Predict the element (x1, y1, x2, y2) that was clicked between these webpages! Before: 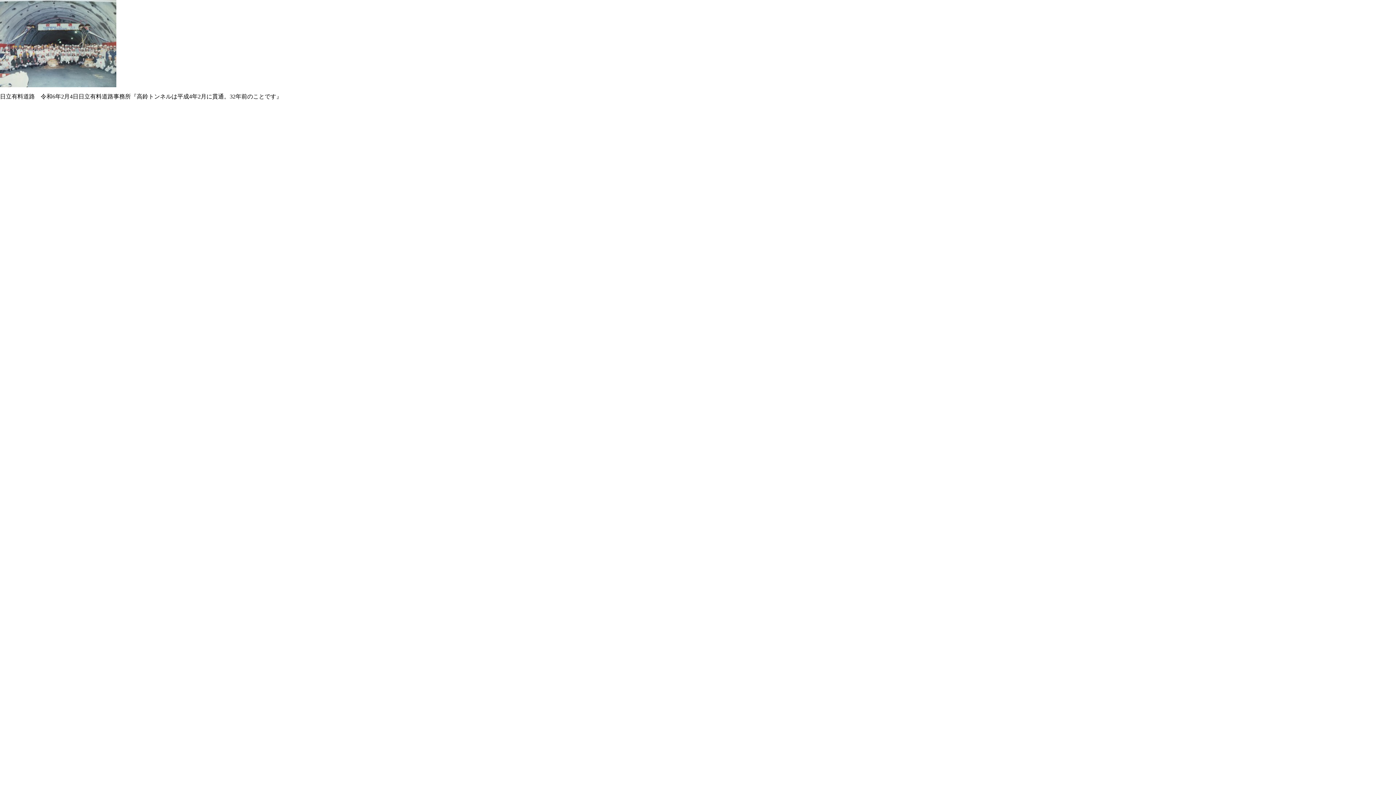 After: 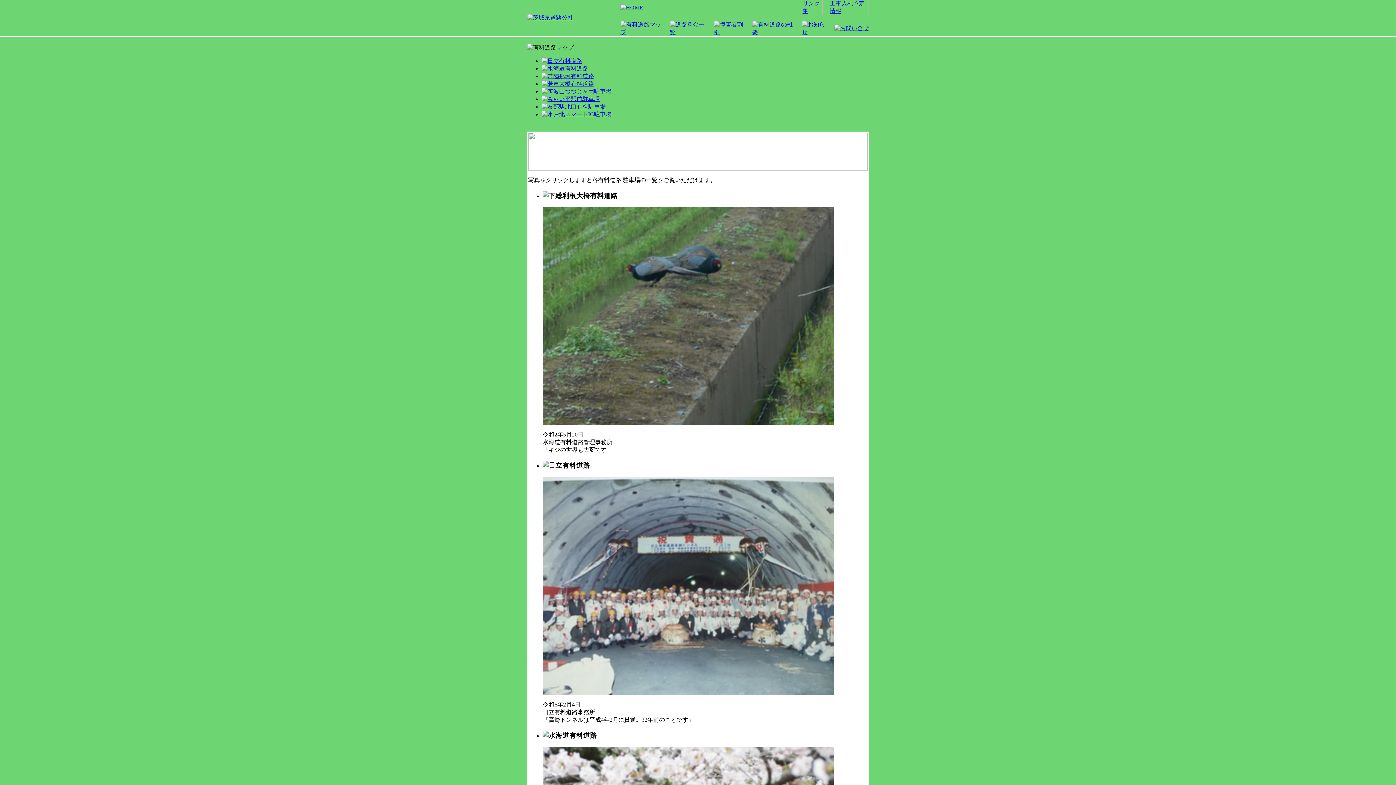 Action: bbox: (0, 82, 116, 88)